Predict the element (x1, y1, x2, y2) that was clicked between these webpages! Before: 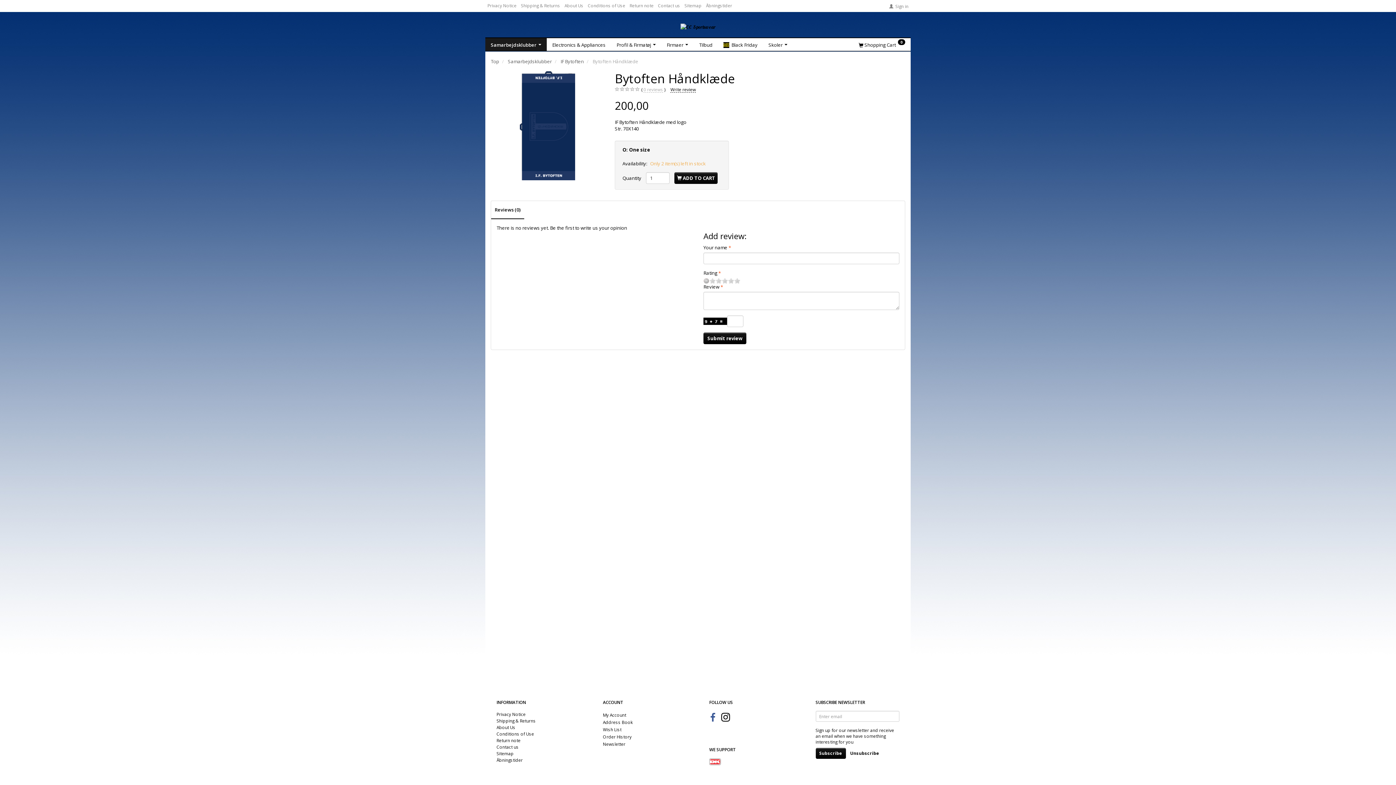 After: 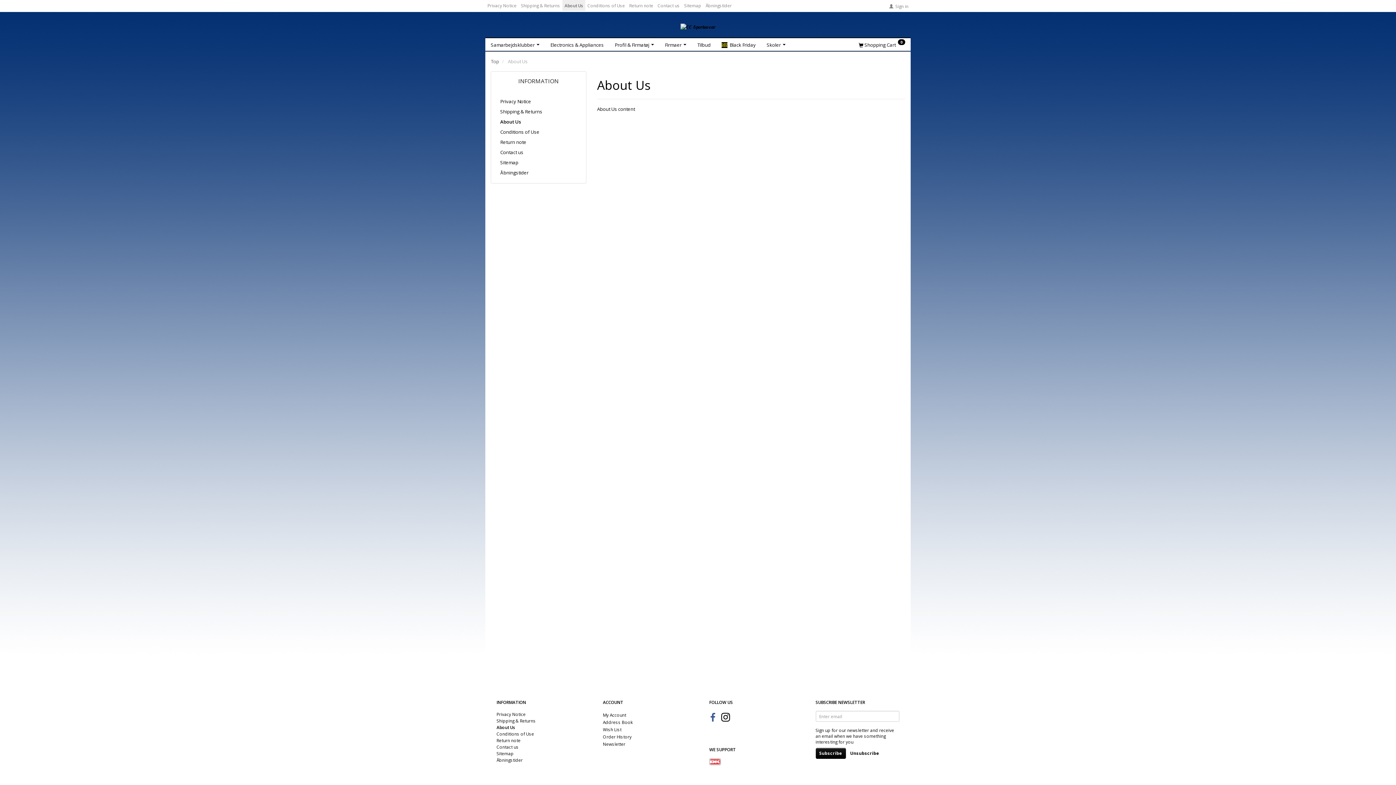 Action: bbox: (495, 724, 517, 730) label: About Us